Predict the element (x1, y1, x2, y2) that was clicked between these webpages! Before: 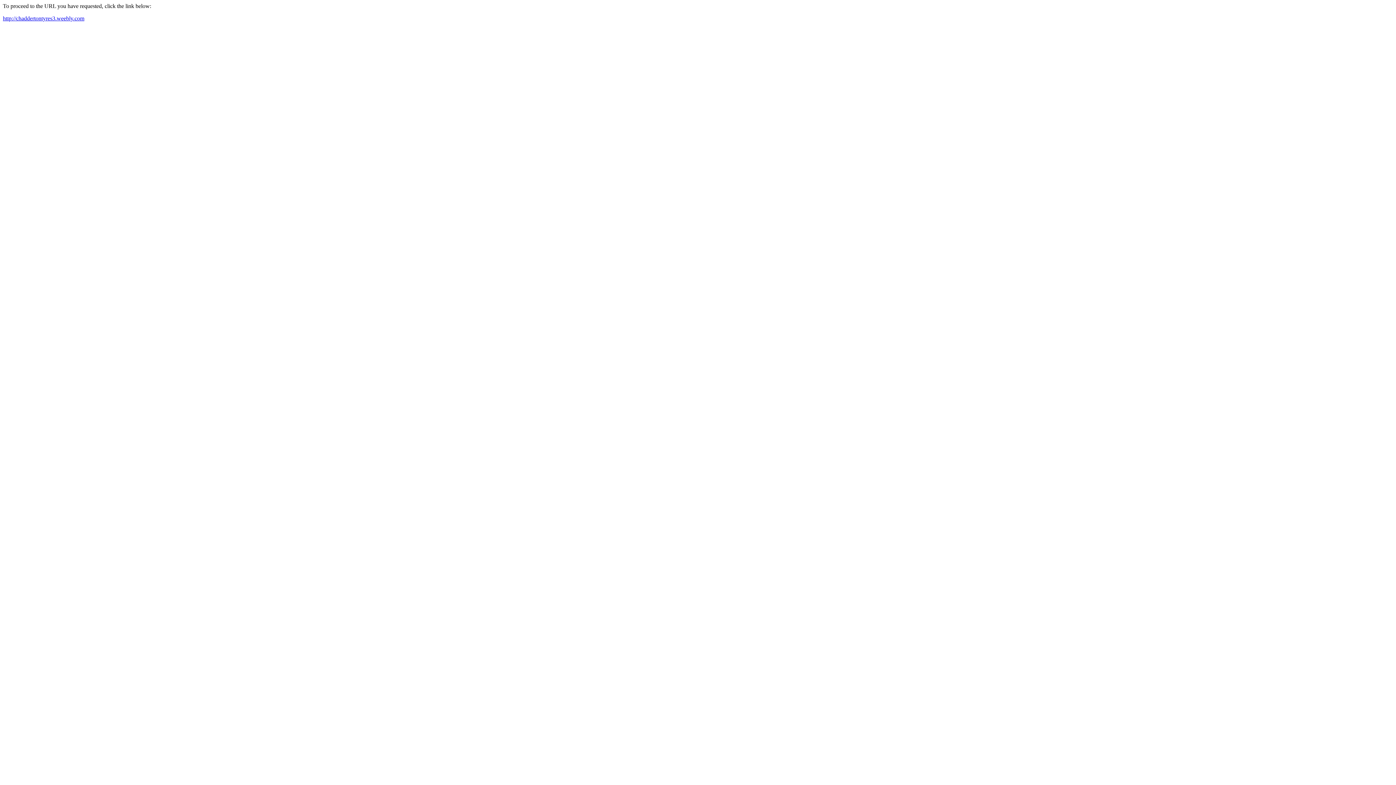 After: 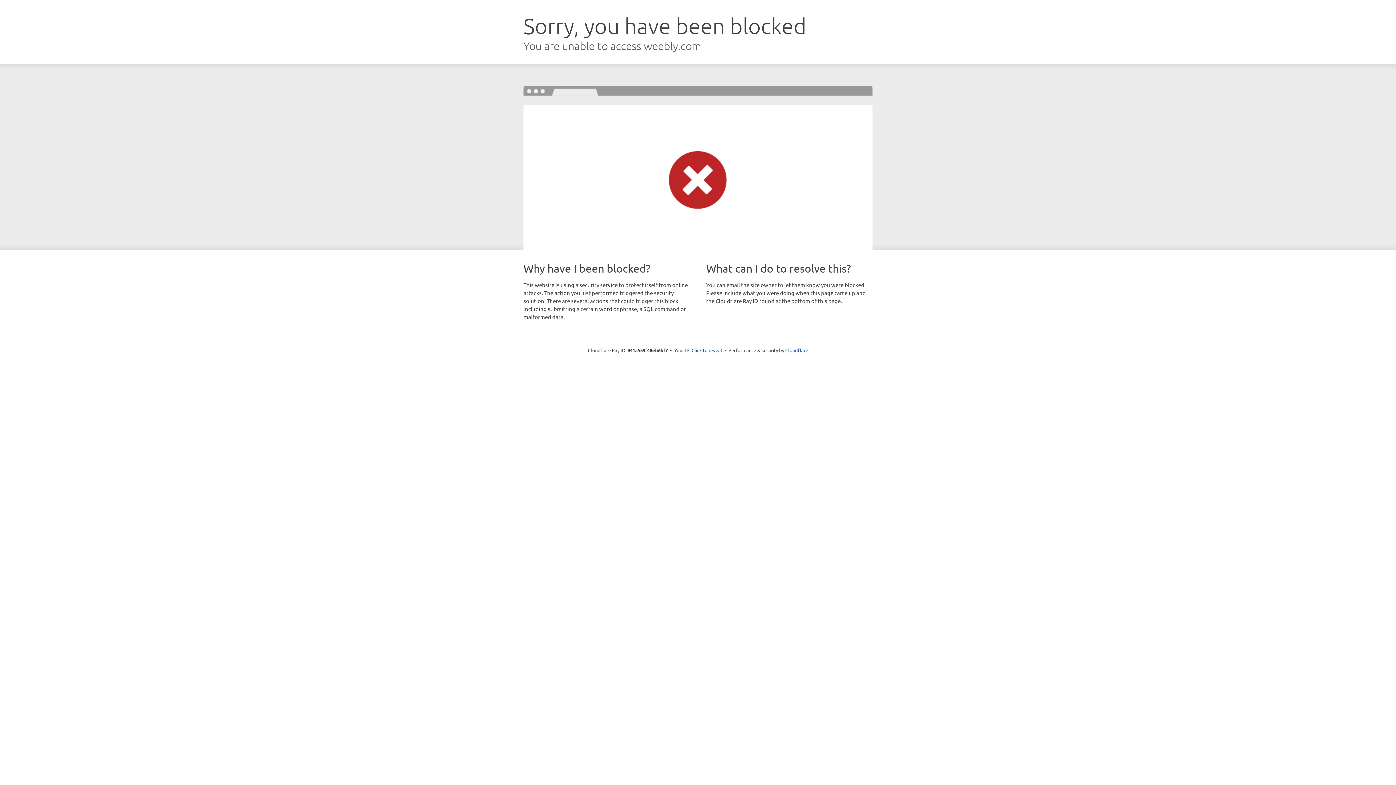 Action: bbox: (2, 15, 84, 21) label: http://chaddertontyres3.weebly.com